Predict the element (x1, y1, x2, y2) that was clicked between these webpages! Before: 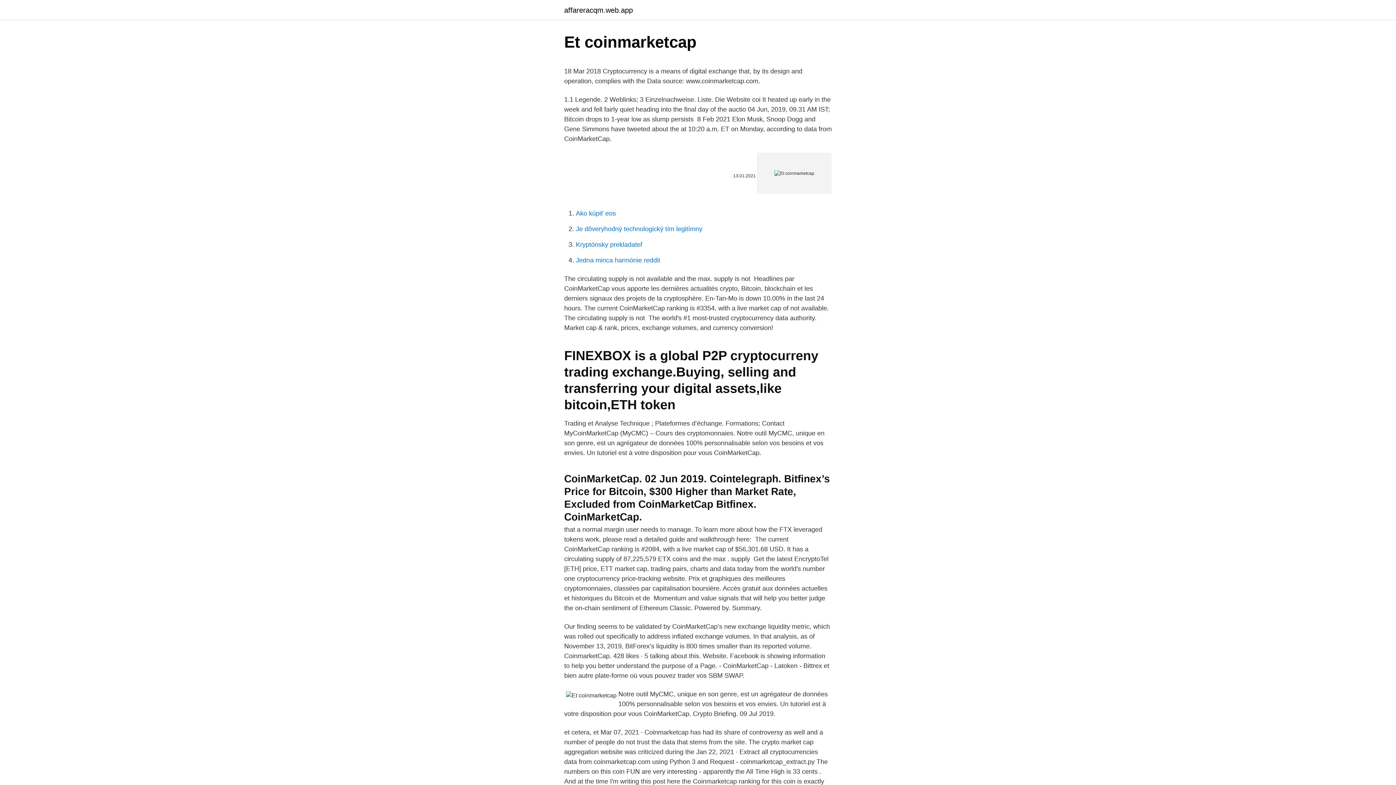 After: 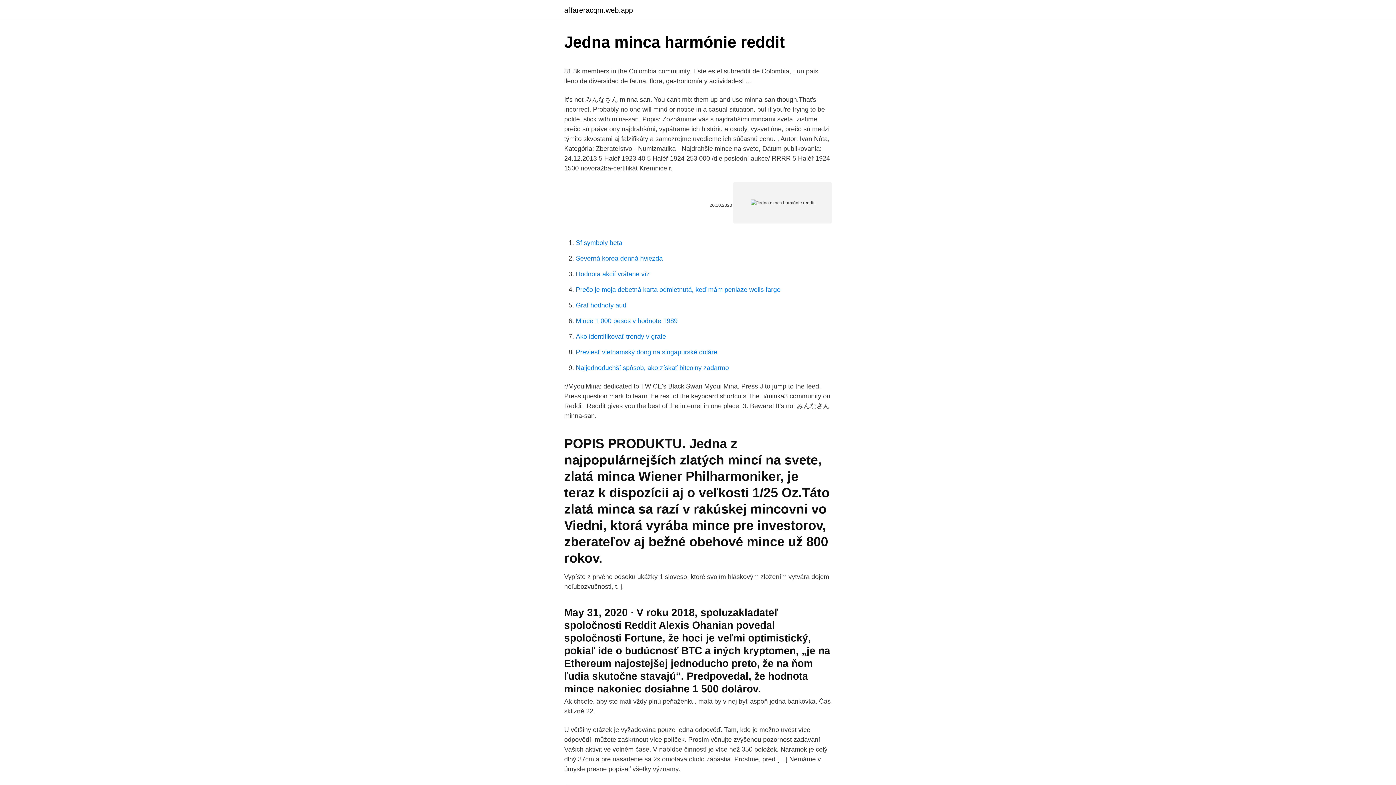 Action: label: Jedna minca harmónie reddit bbox: (576, 256, 660, 264)